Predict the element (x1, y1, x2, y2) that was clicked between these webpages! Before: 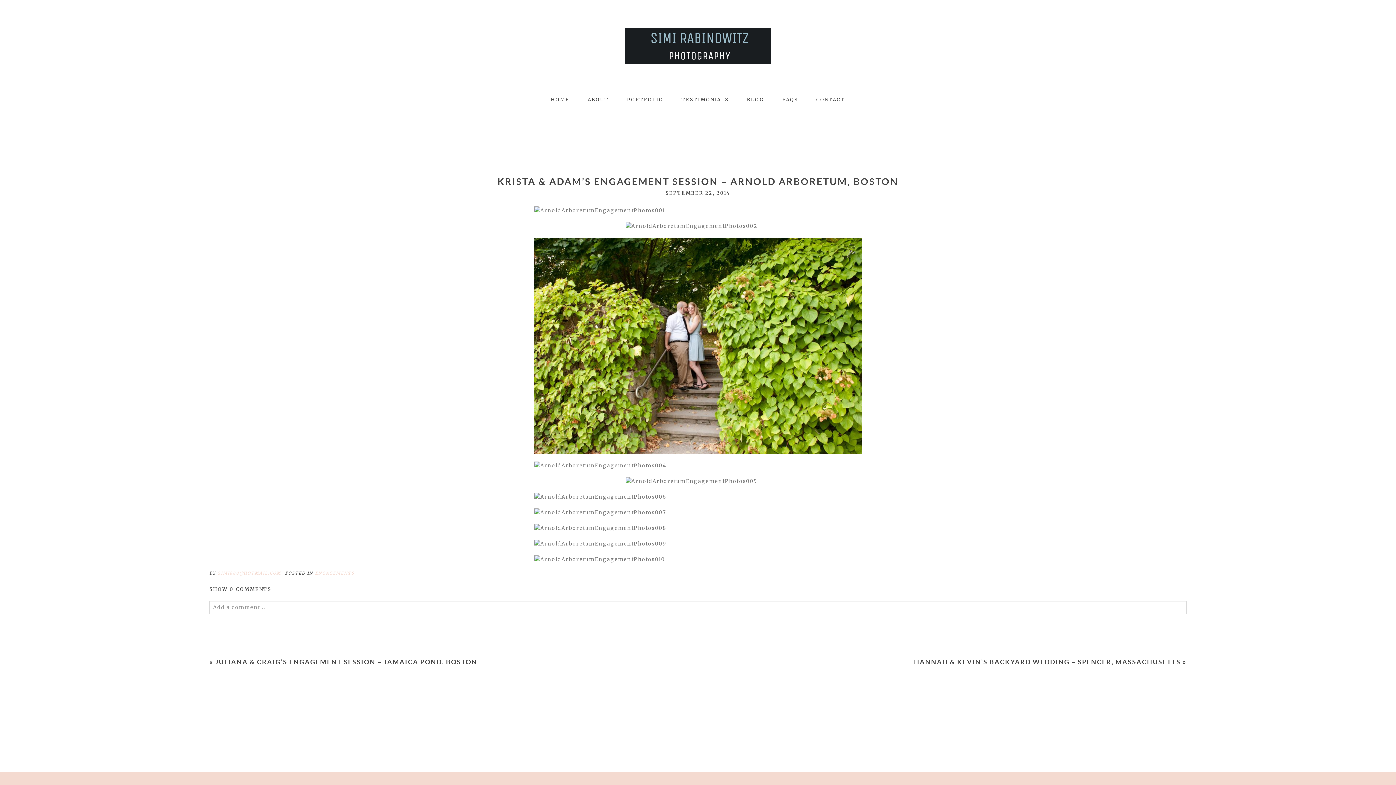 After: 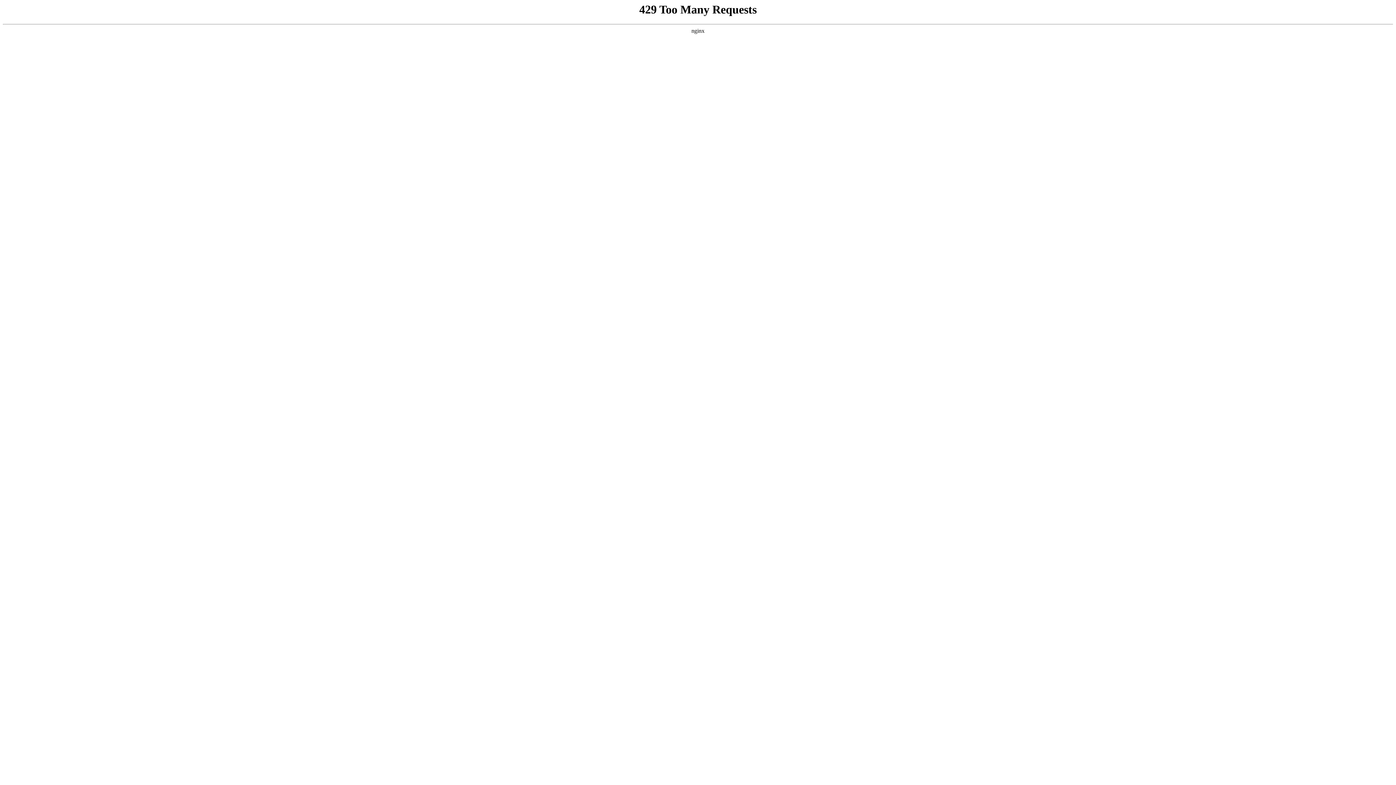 Action: bbox: (215, 658, 477, 666) label: JULIANA & CRAIG’S ENGAGEMENT SESSION – JAMAICA POND, BOSTON